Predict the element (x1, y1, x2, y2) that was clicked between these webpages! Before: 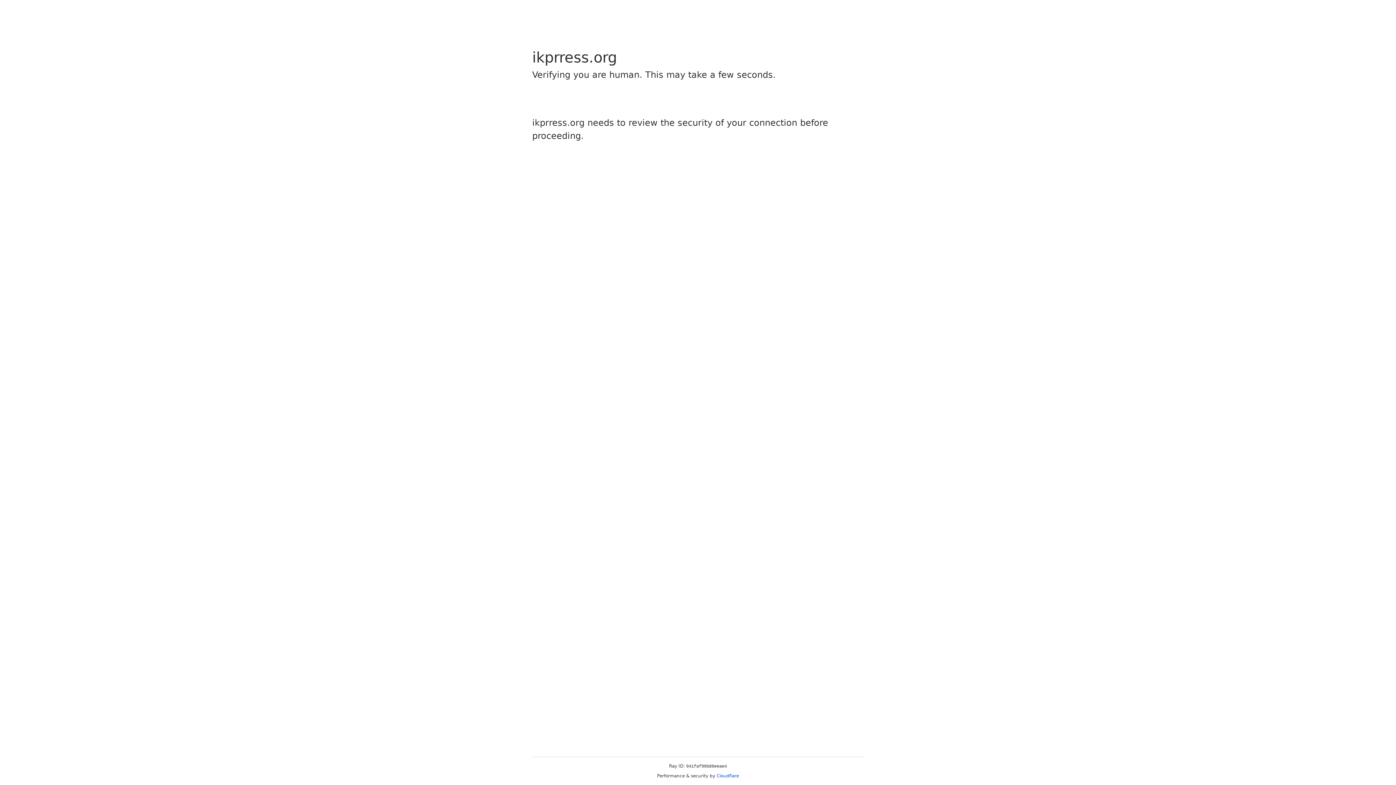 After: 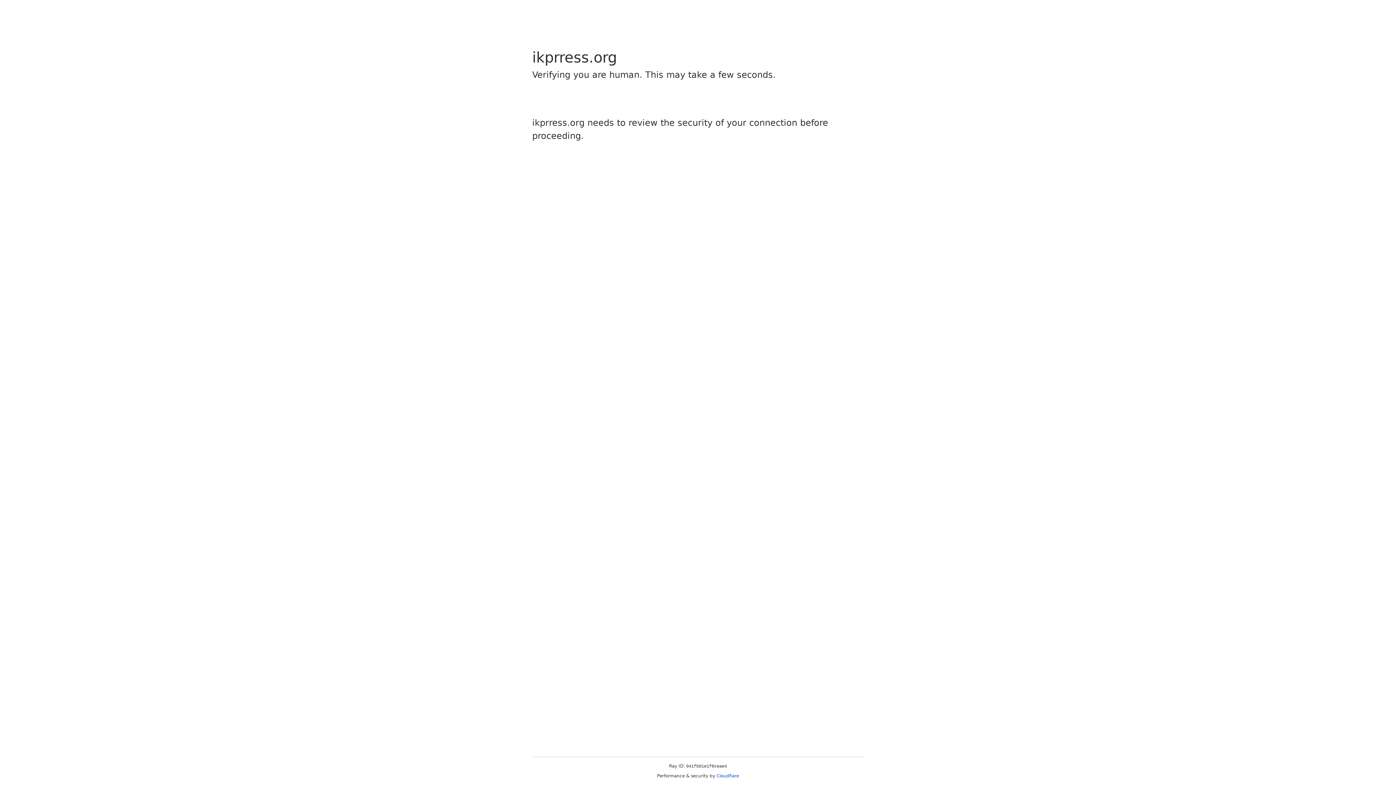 Action: label: Cloudflare bbox: (716, 773, 739, 778)